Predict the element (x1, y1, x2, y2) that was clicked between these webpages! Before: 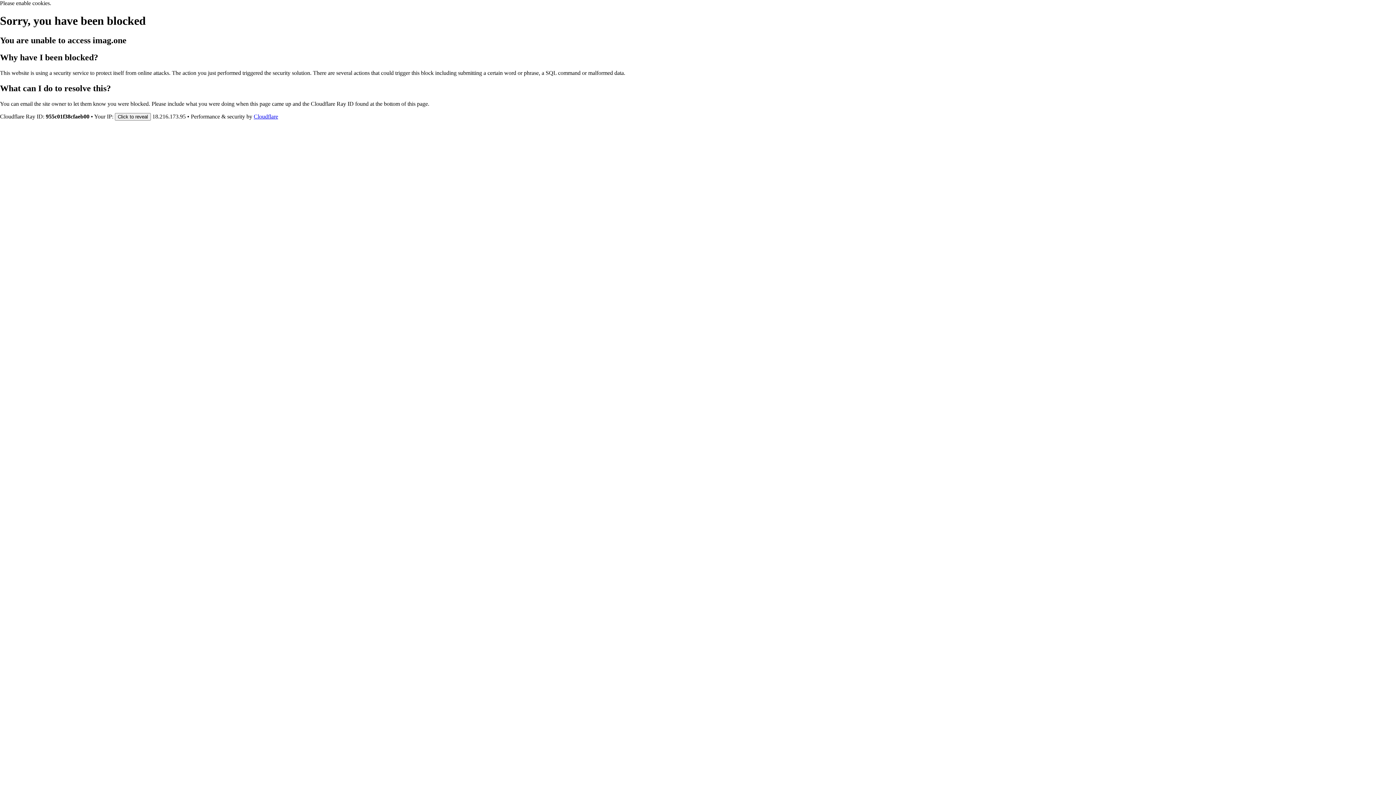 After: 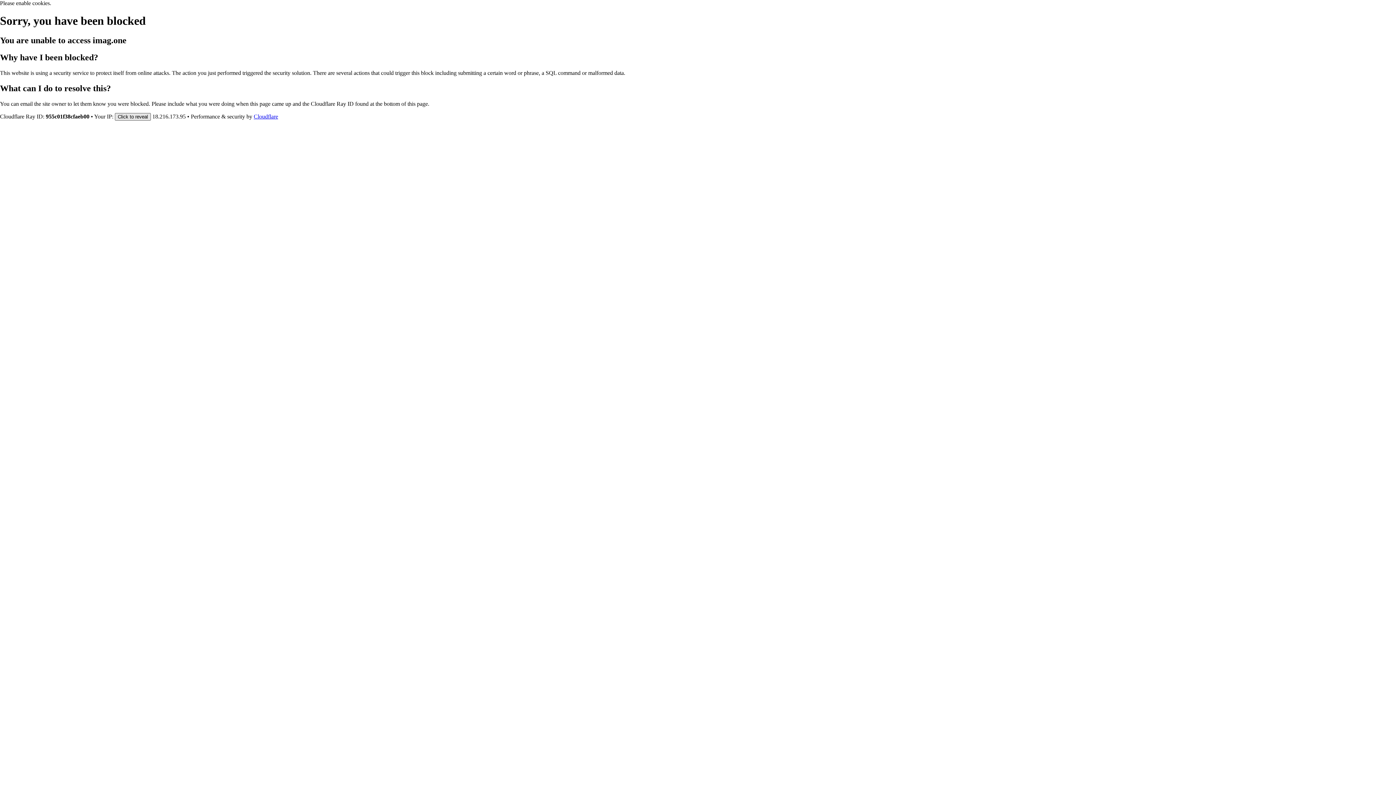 Action: bbox: (114, 112, 150, 120) label: Click to reveal